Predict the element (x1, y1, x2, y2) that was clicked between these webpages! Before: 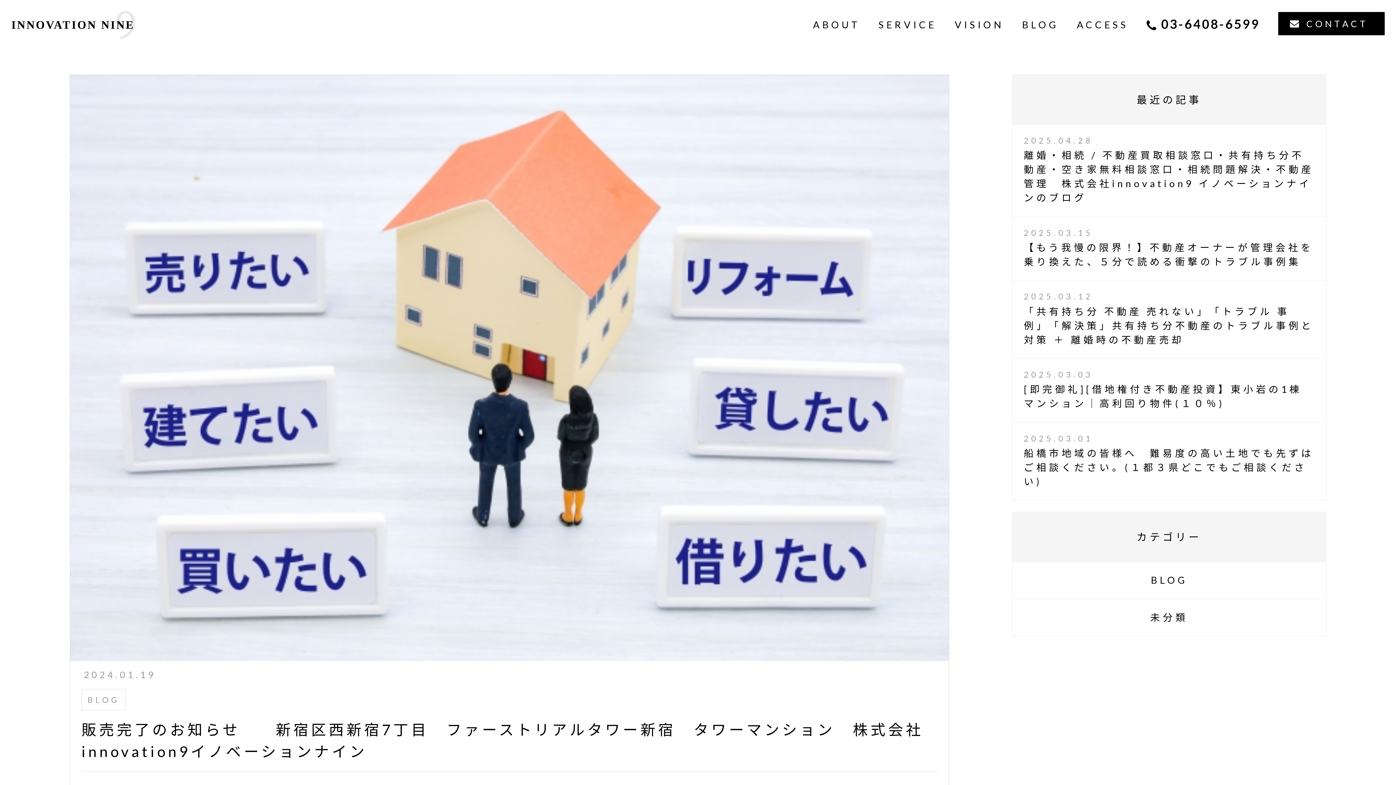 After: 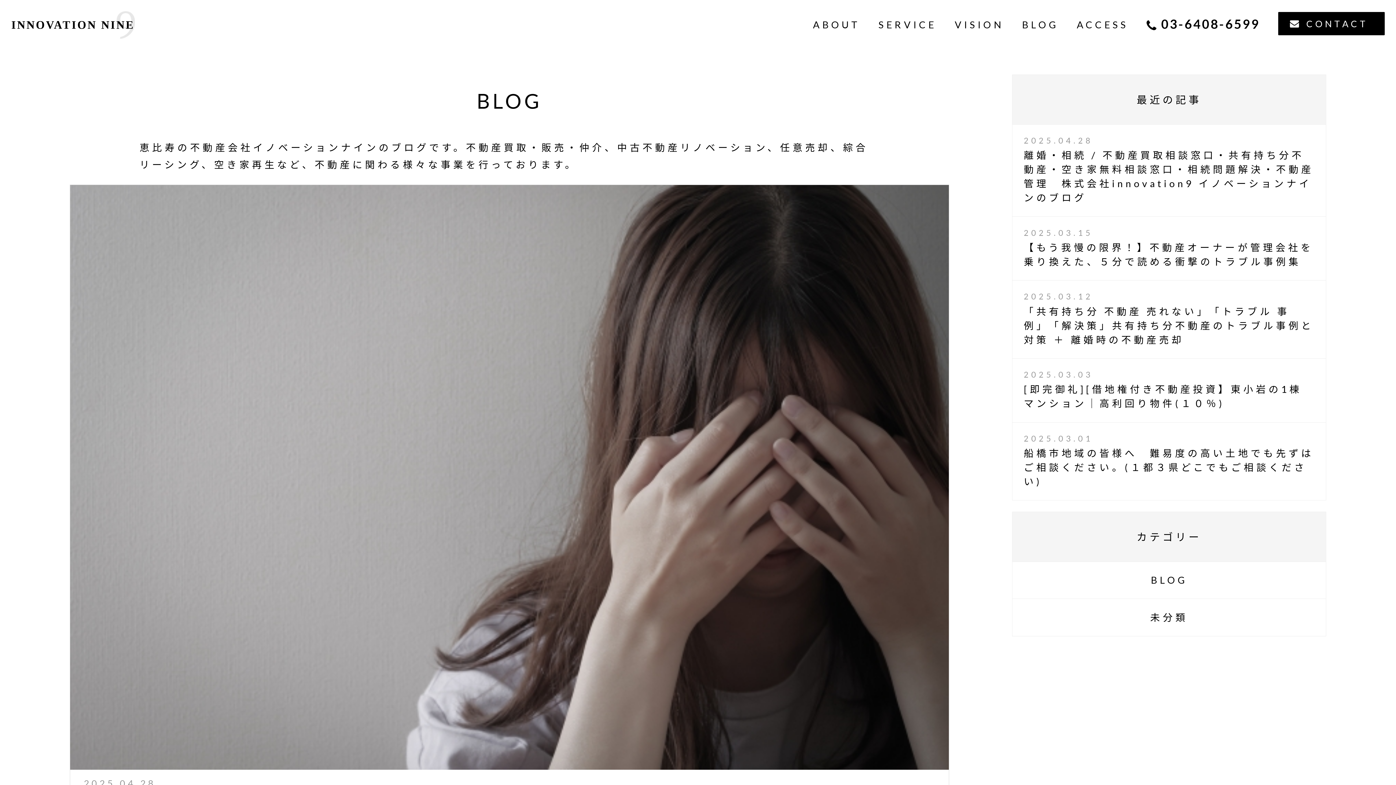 Action: label: BLOG bbox: (1022, 18, 1058, 30)